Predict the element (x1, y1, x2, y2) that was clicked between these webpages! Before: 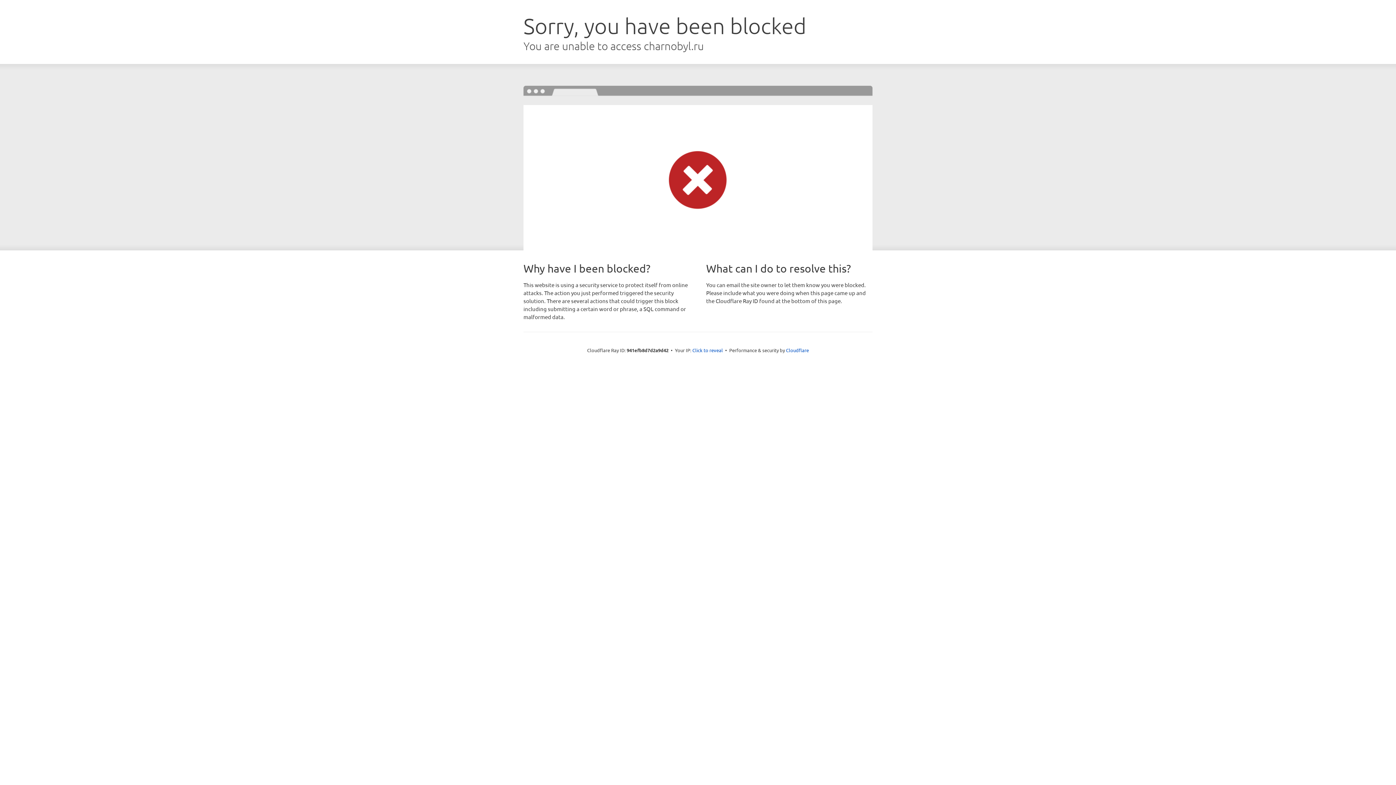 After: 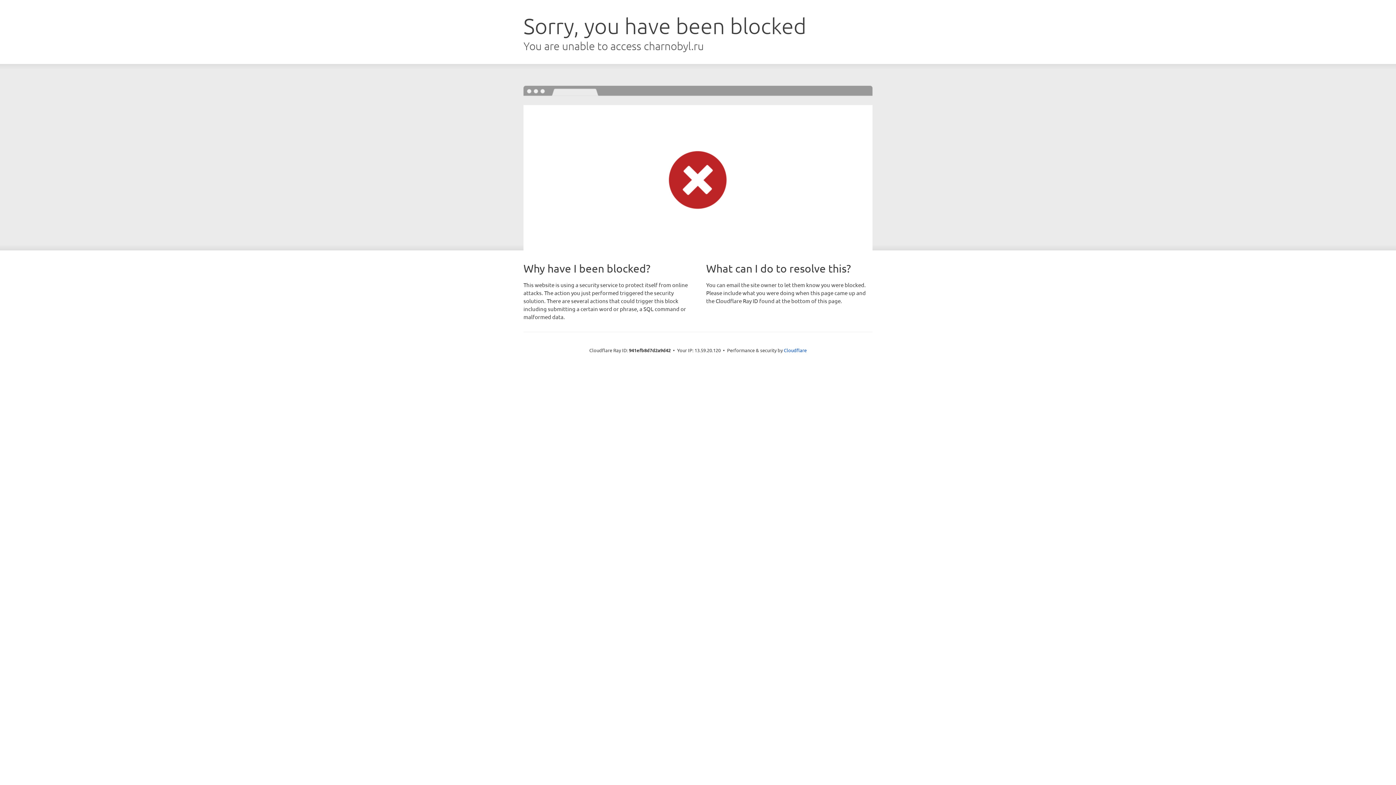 Action: label: Click to reveal bbox: (692, 346, 723, 353)